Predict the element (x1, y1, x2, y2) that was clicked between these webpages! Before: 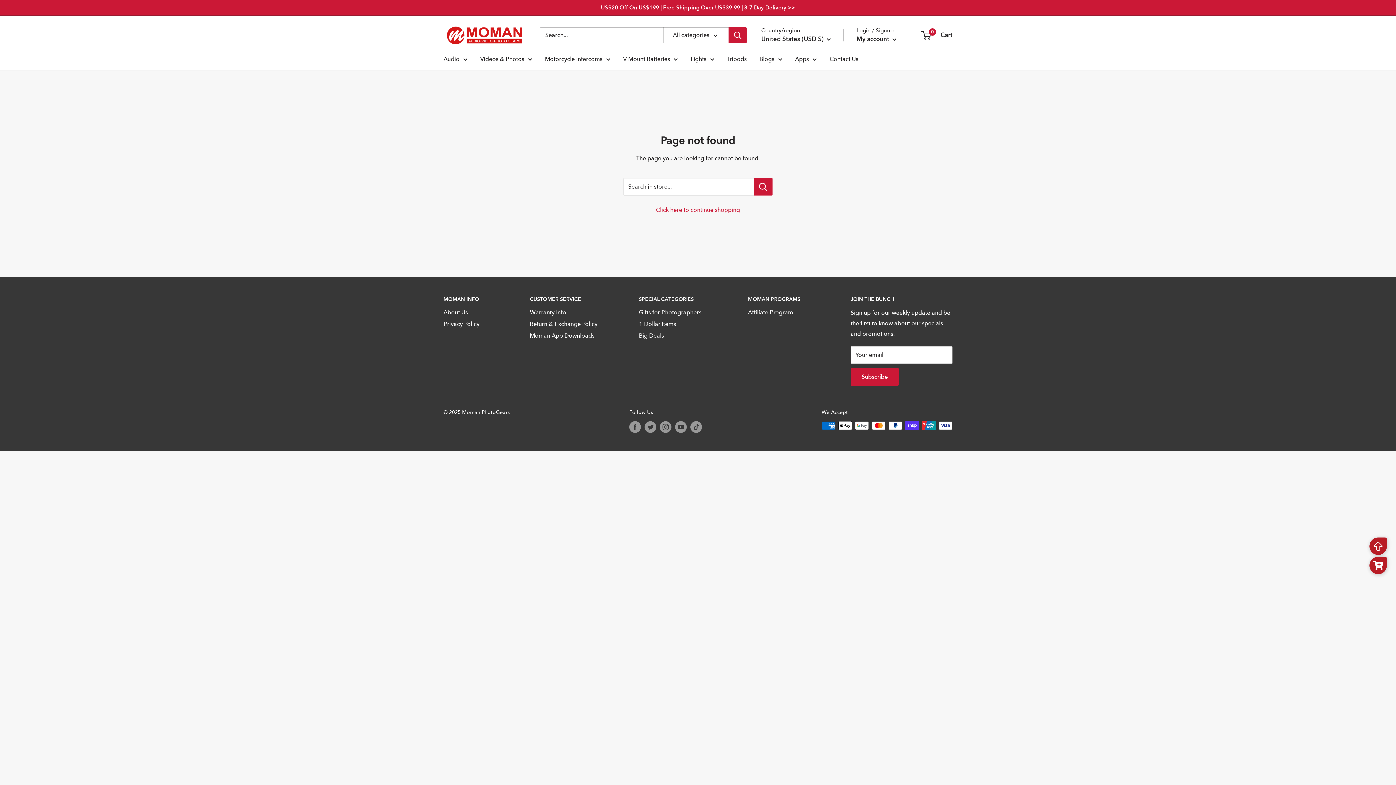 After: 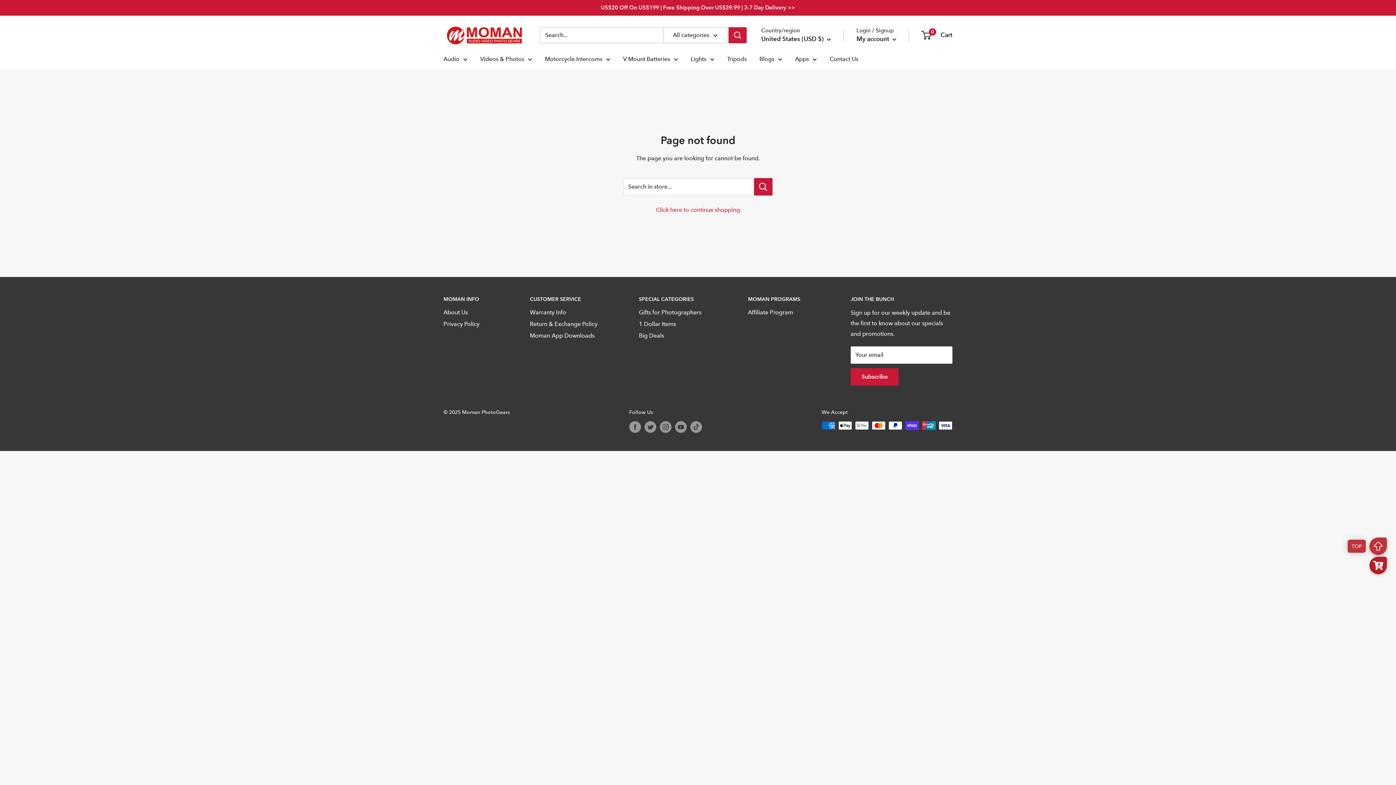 Action: bbox: (1369, 537, 1387, 555) label: back_to_top